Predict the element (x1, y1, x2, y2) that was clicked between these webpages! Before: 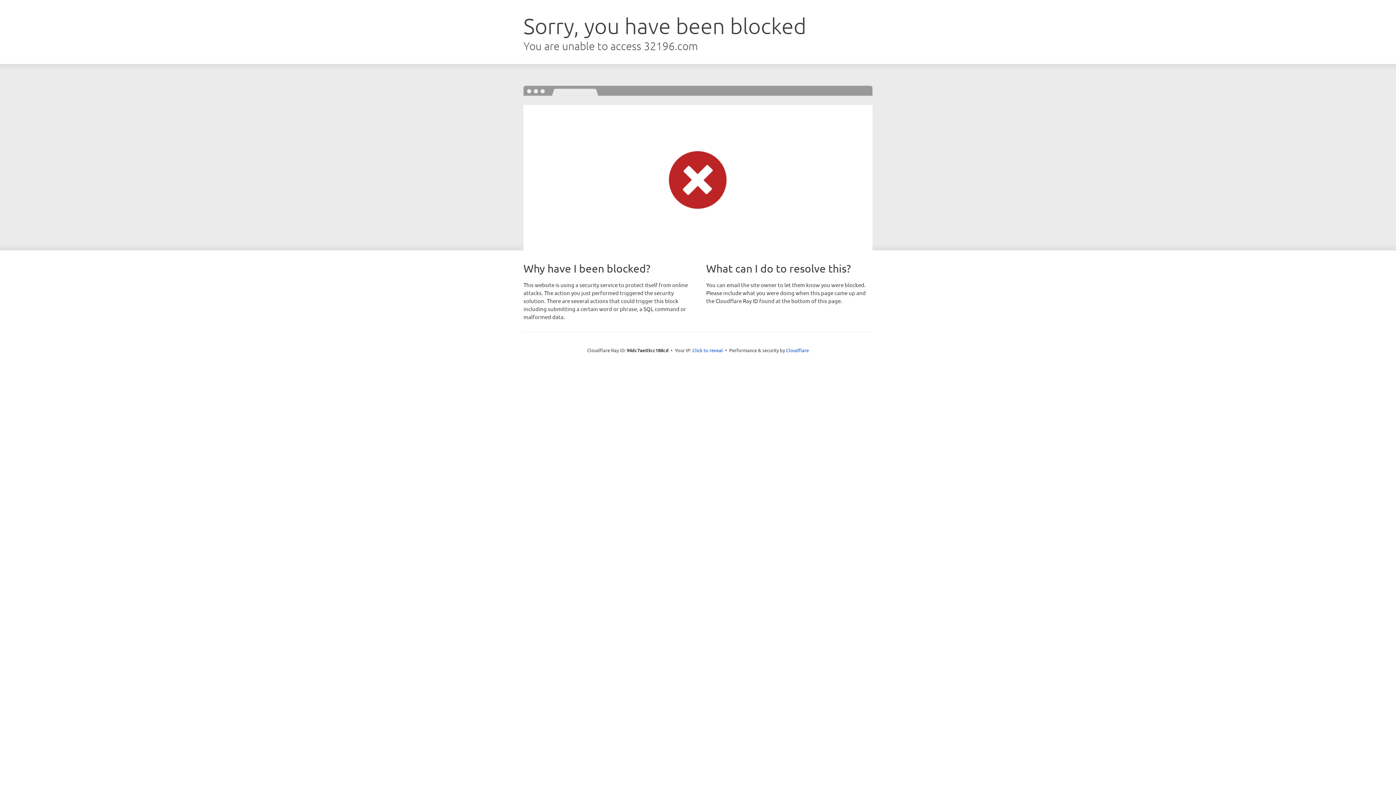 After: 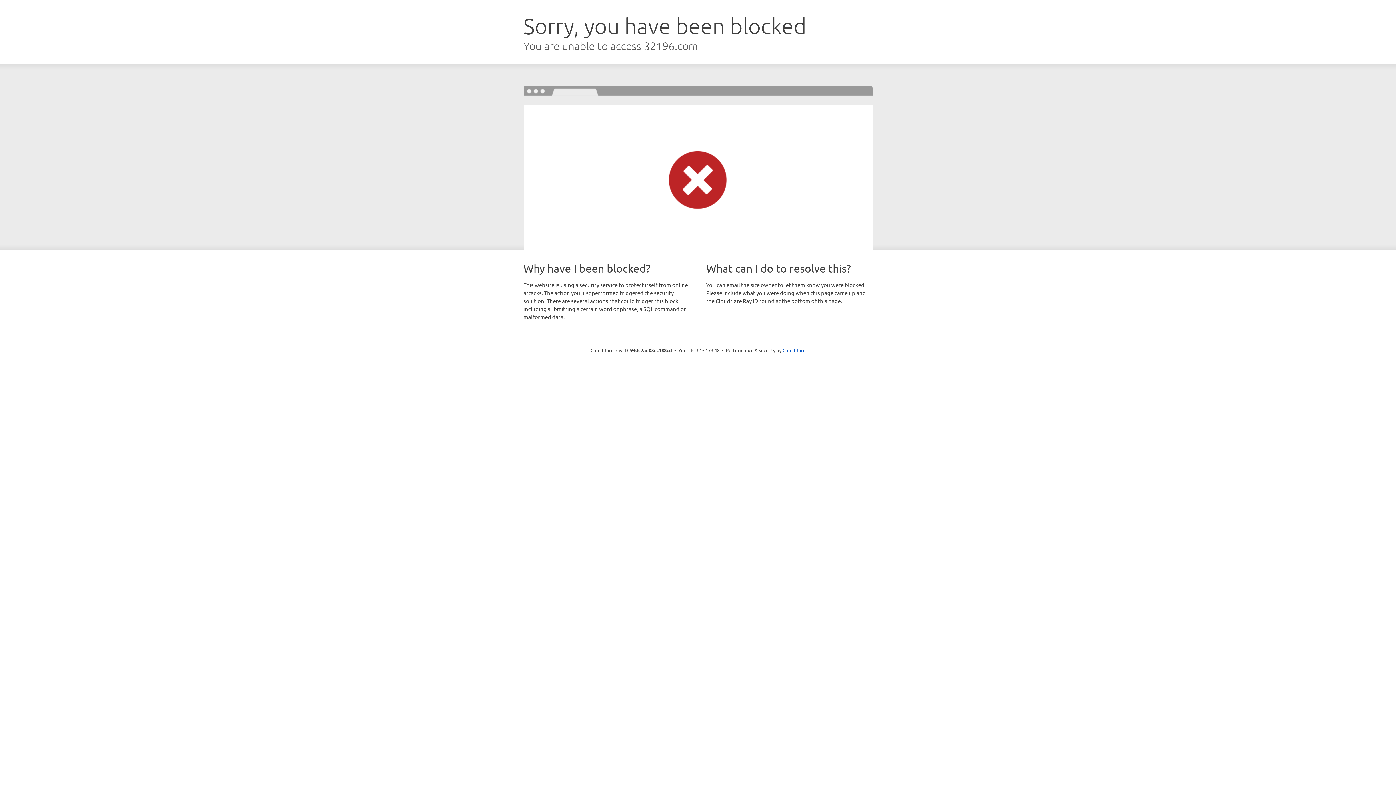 Action: label: Click to reveal bbox: (692, 346, 723, 353)